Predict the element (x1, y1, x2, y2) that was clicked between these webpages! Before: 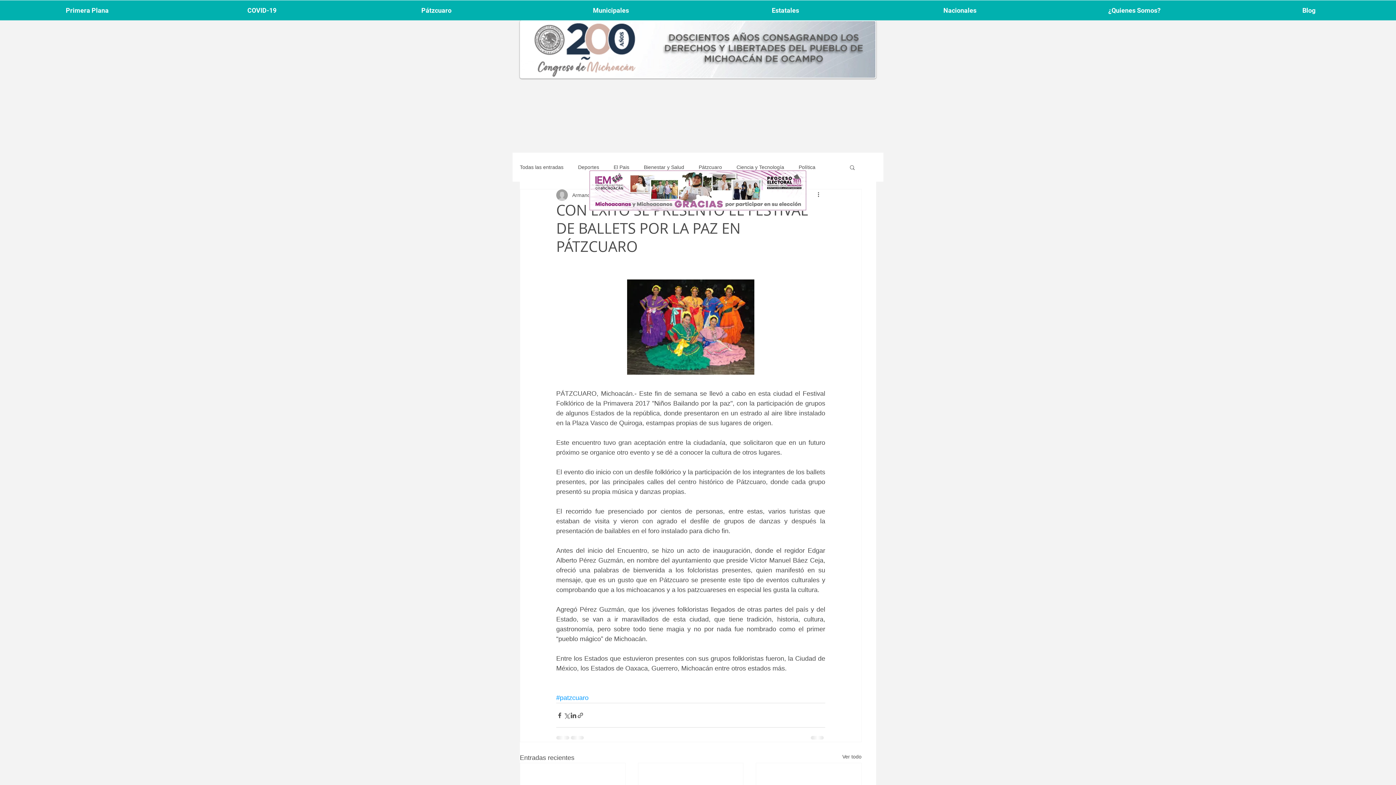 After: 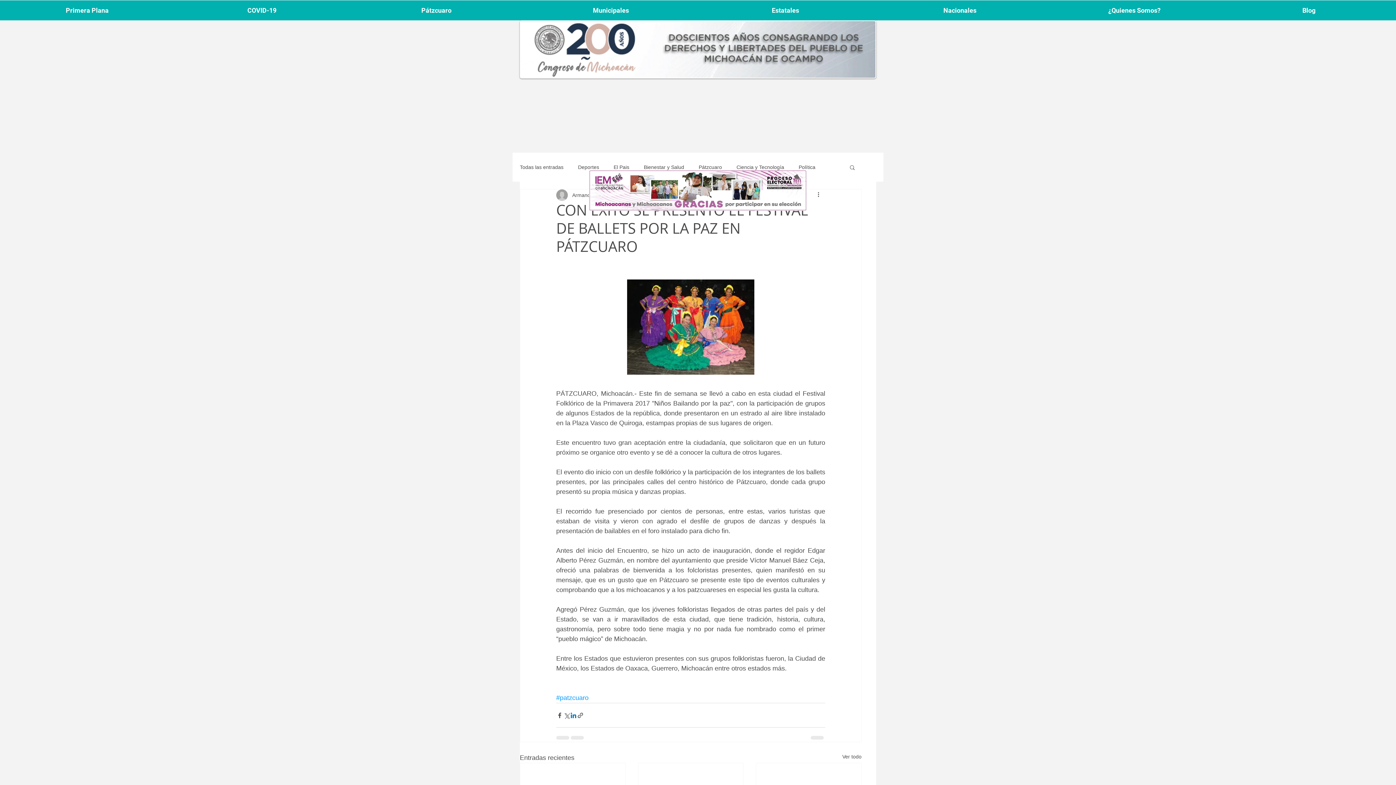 Action: label: Compartir a través de LinkedIn bbox: (570, 712, 577, 719)